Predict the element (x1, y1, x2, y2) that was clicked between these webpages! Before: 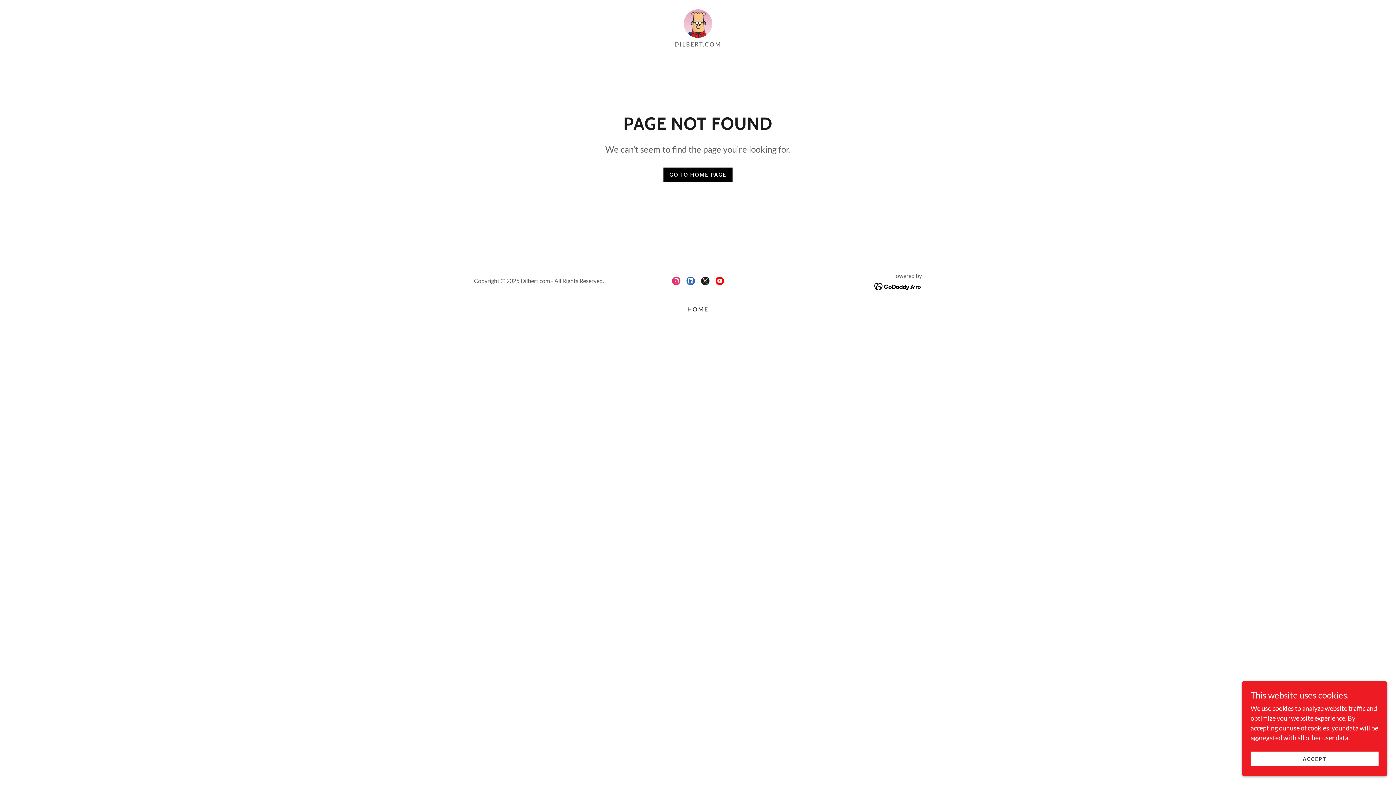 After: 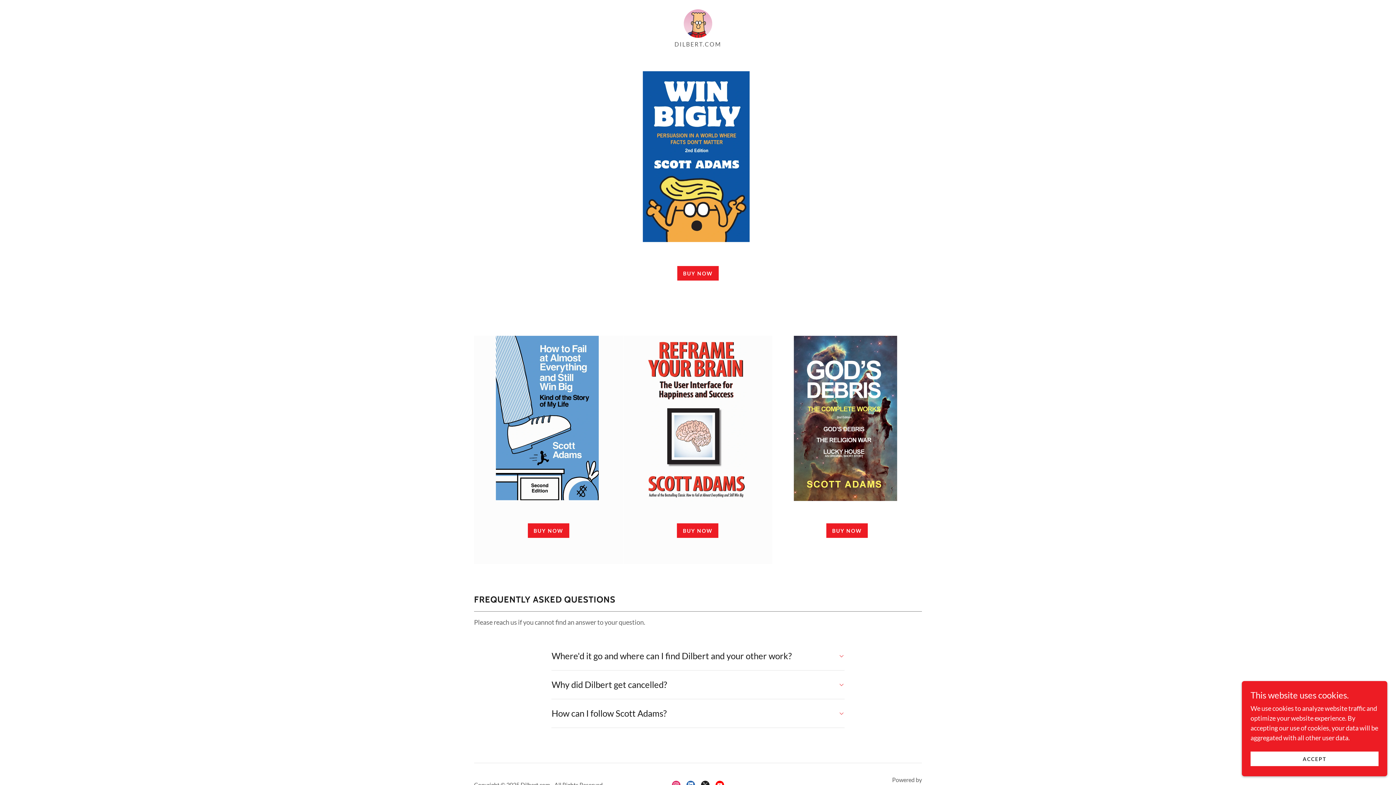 Action: label: HOME bbox: (684, 302, 711, 315)